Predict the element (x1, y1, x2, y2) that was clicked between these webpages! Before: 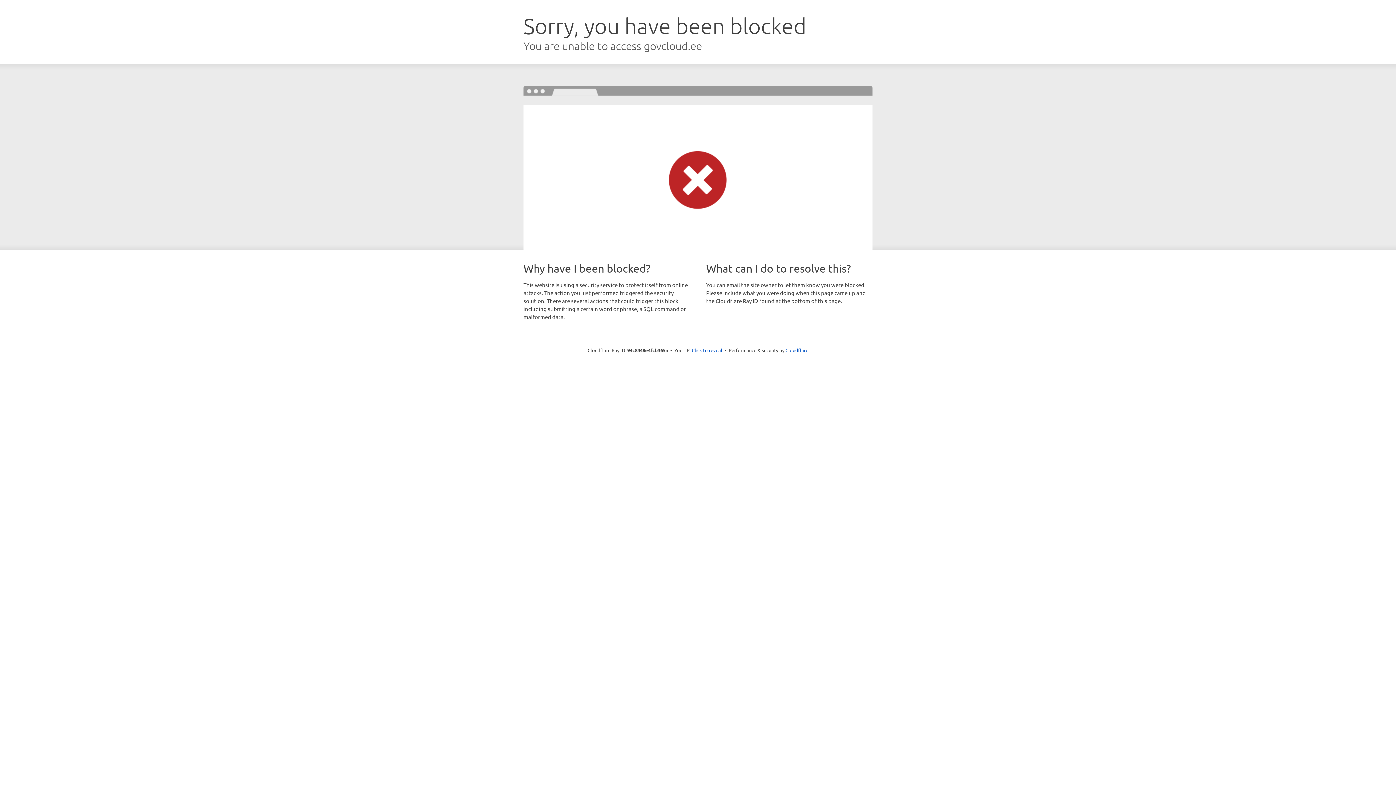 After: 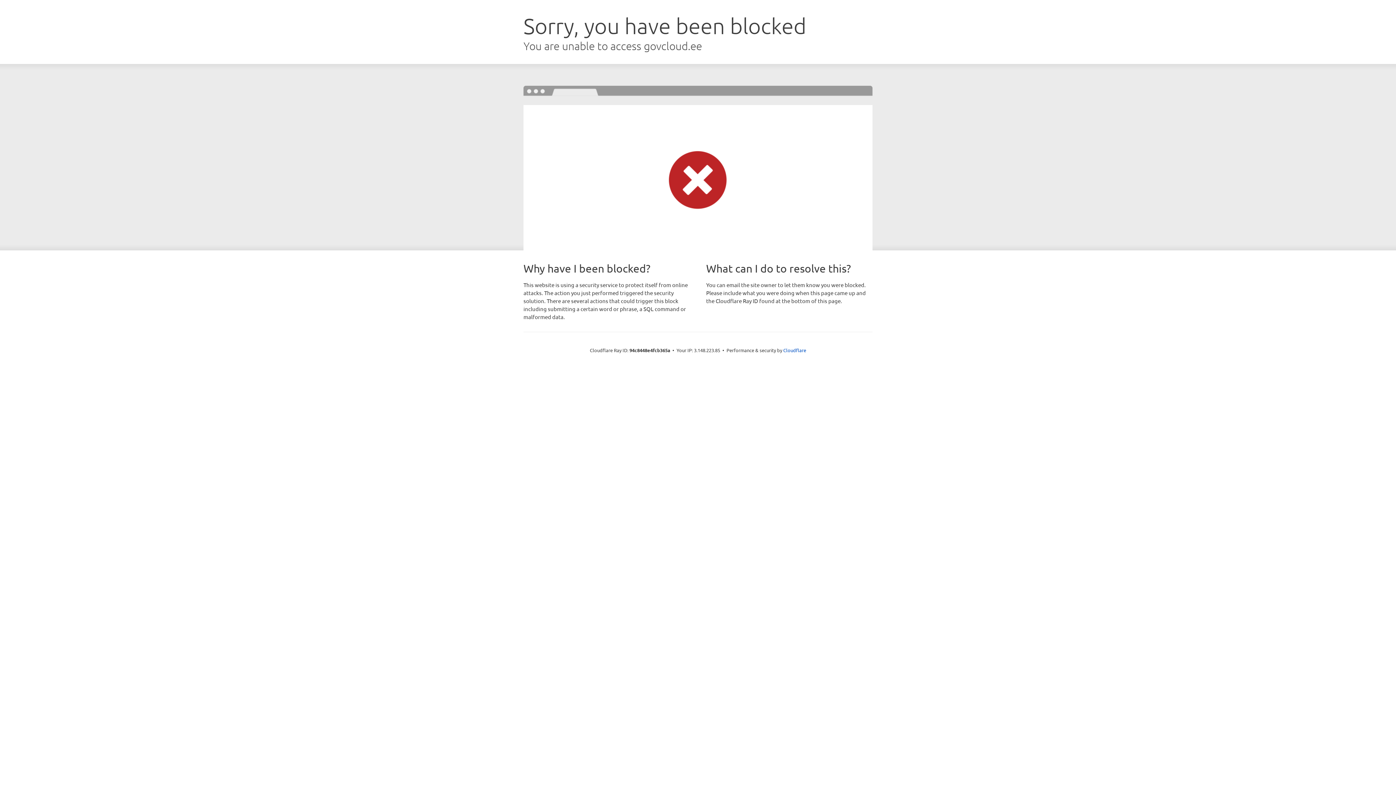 Action: bbox: (692, 346, 722, 353) label: Click to reveal